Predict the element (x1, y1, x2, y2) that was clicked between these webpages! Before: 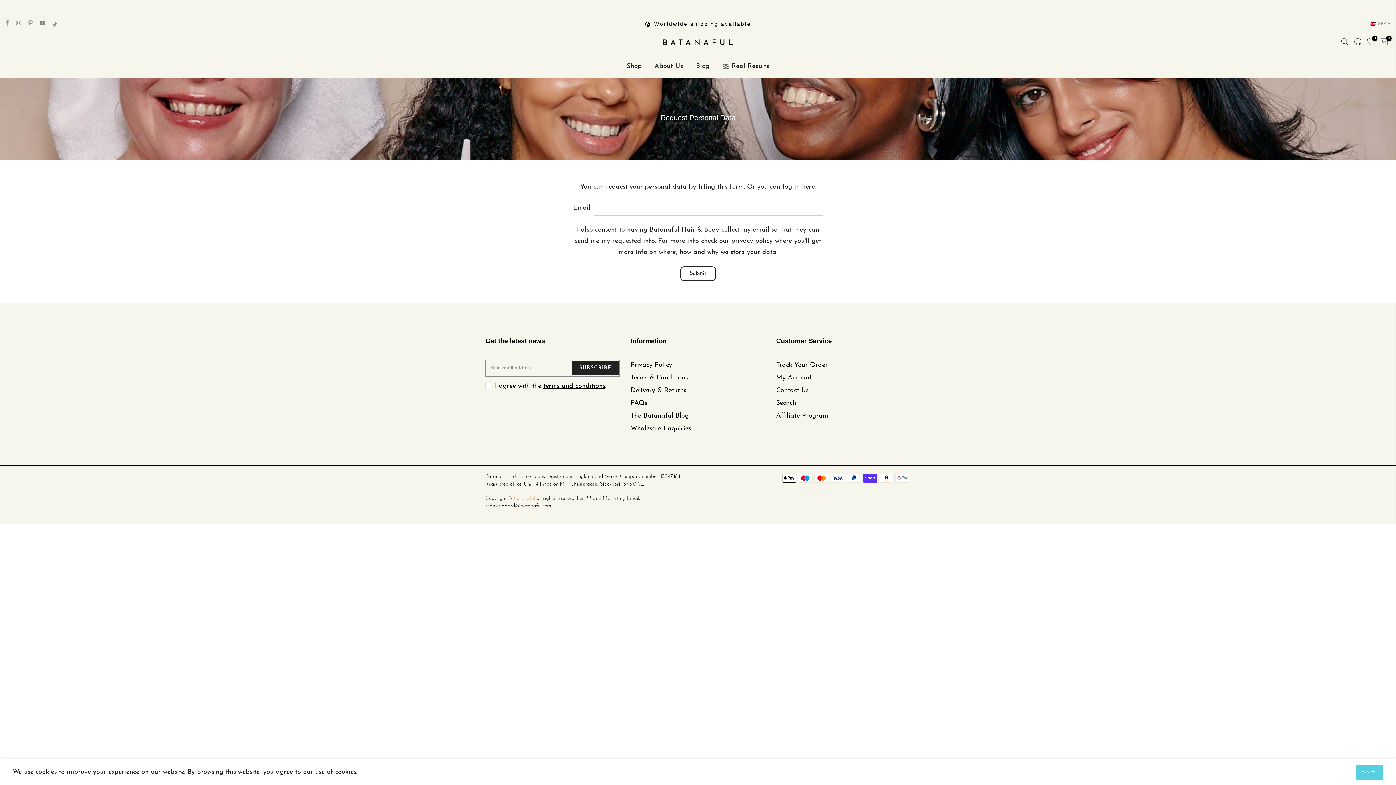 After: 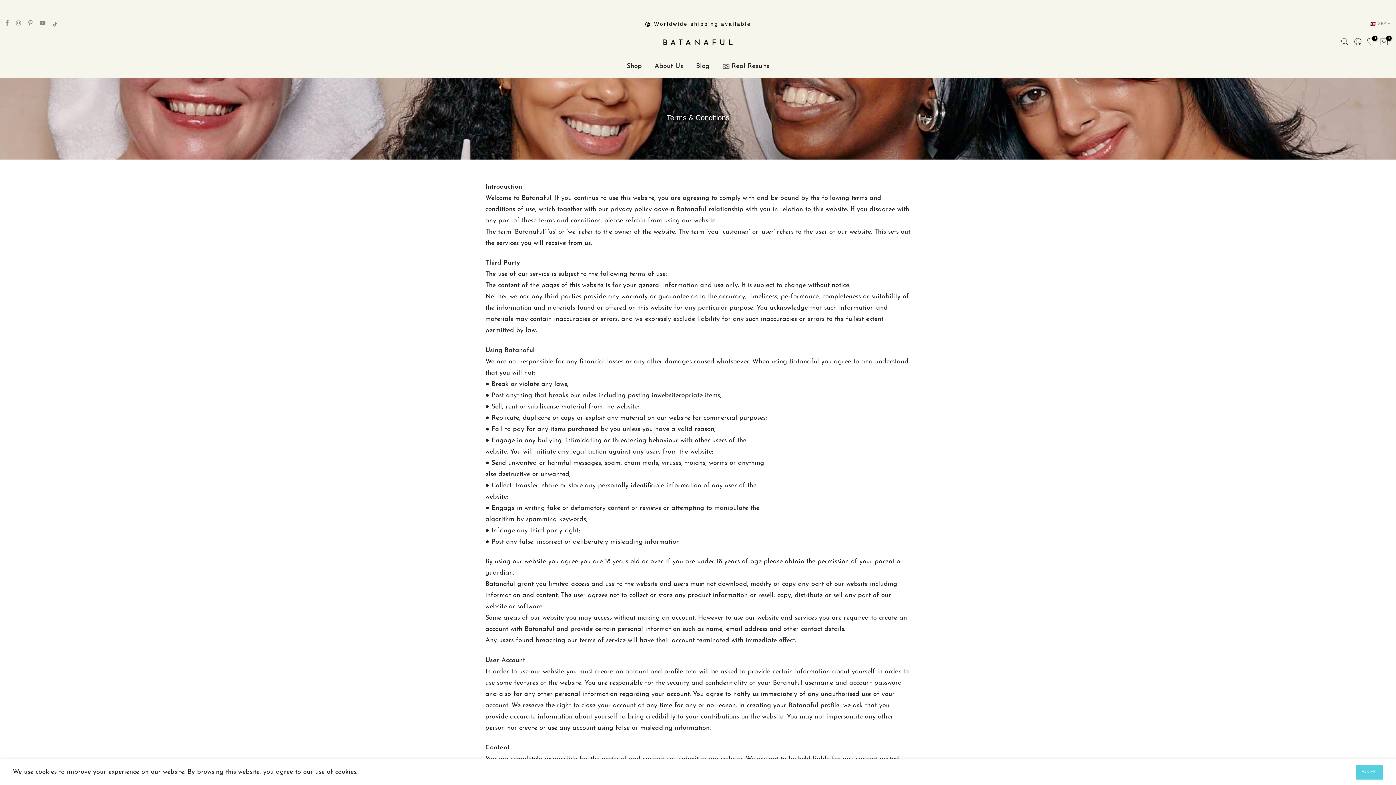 Action: label: Terms & Conditions bbox: (630, 374, 688, 381)